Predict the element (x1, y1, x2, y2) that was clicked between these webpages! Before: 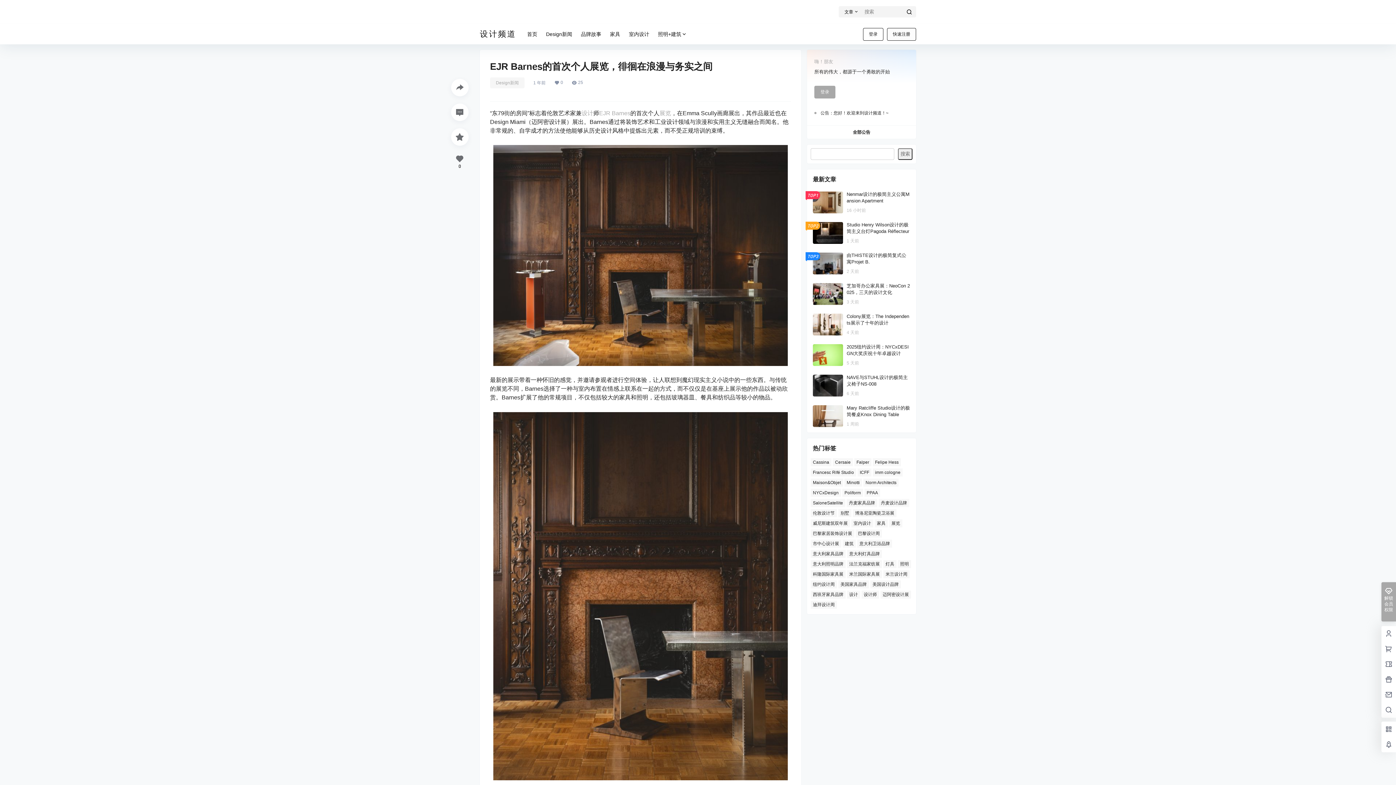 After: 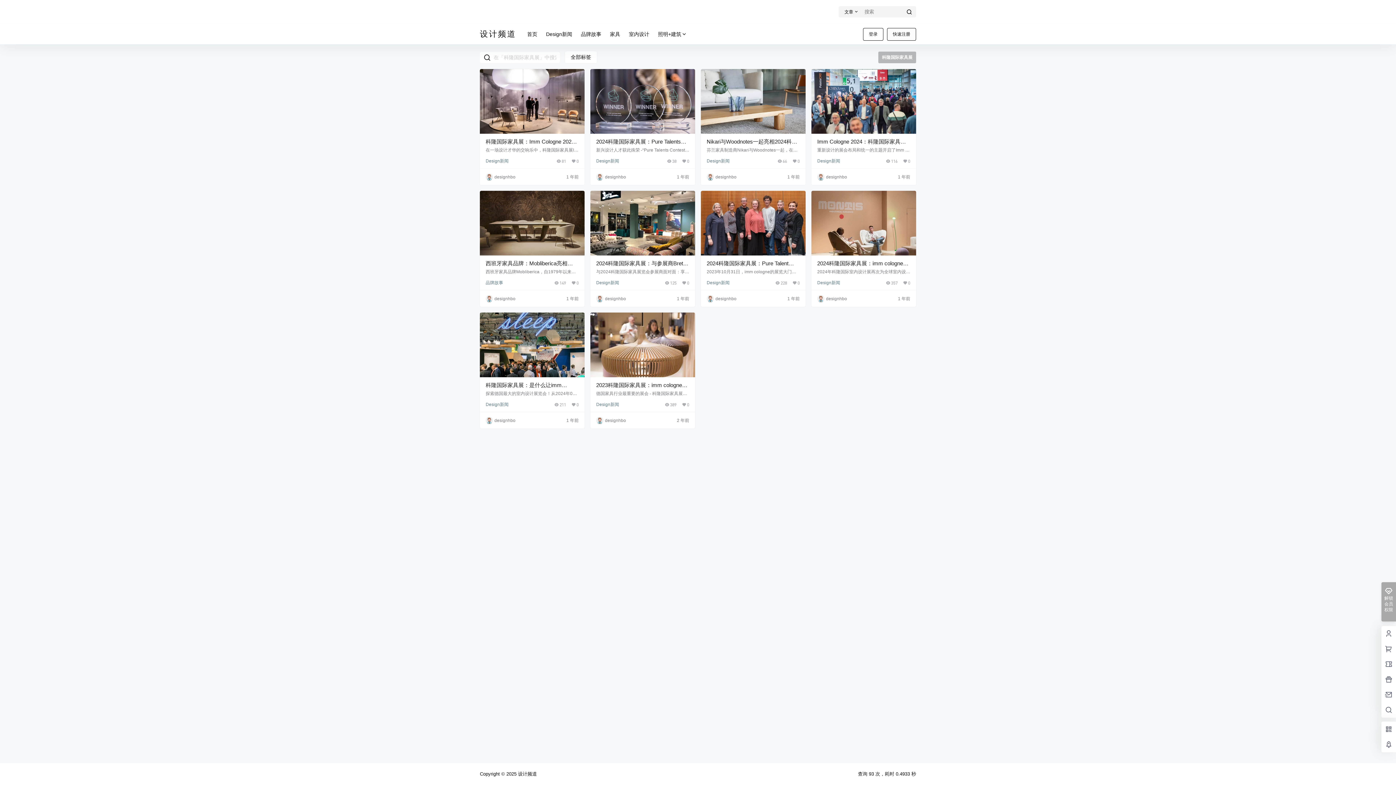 Action: bbox: (810, 570, 845, 578) label: 科隆国际家具展 (10 项)